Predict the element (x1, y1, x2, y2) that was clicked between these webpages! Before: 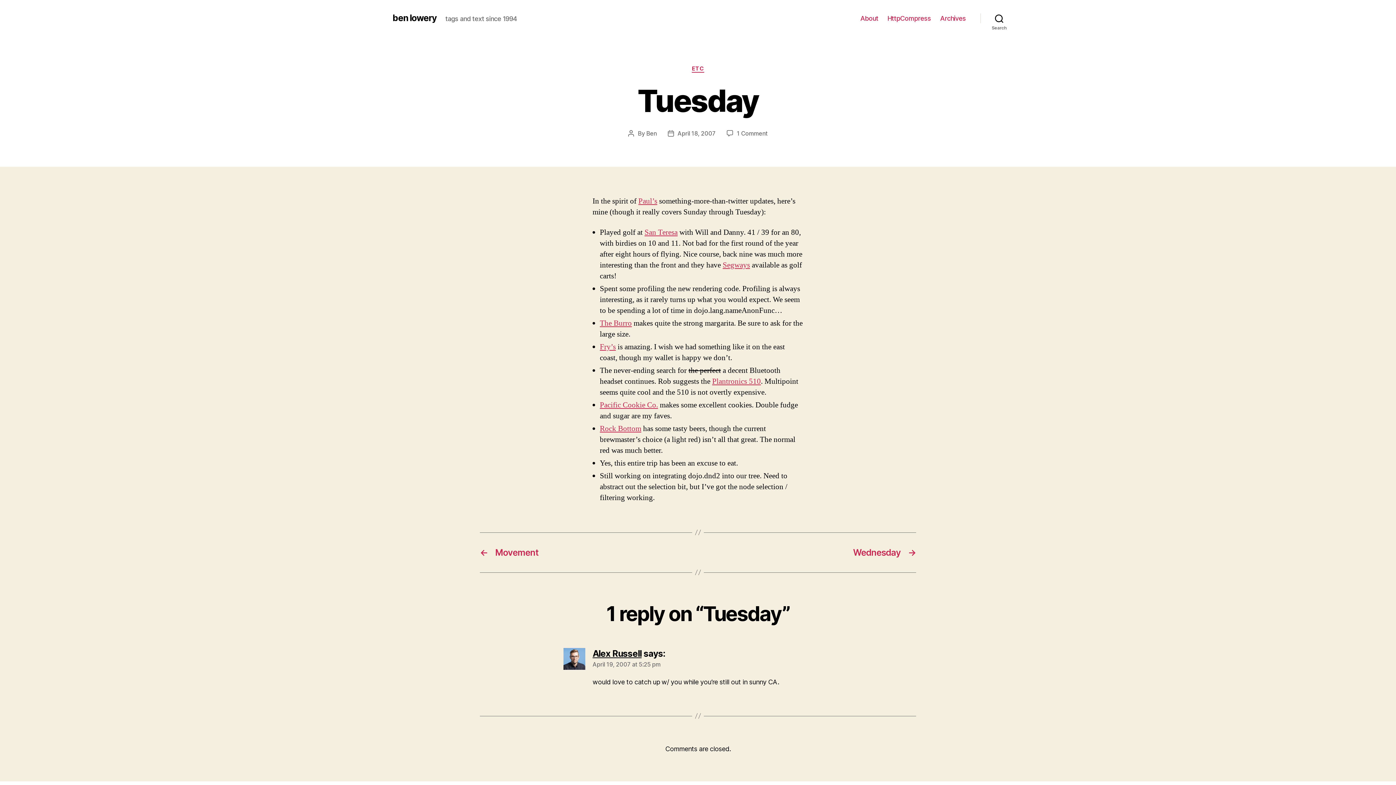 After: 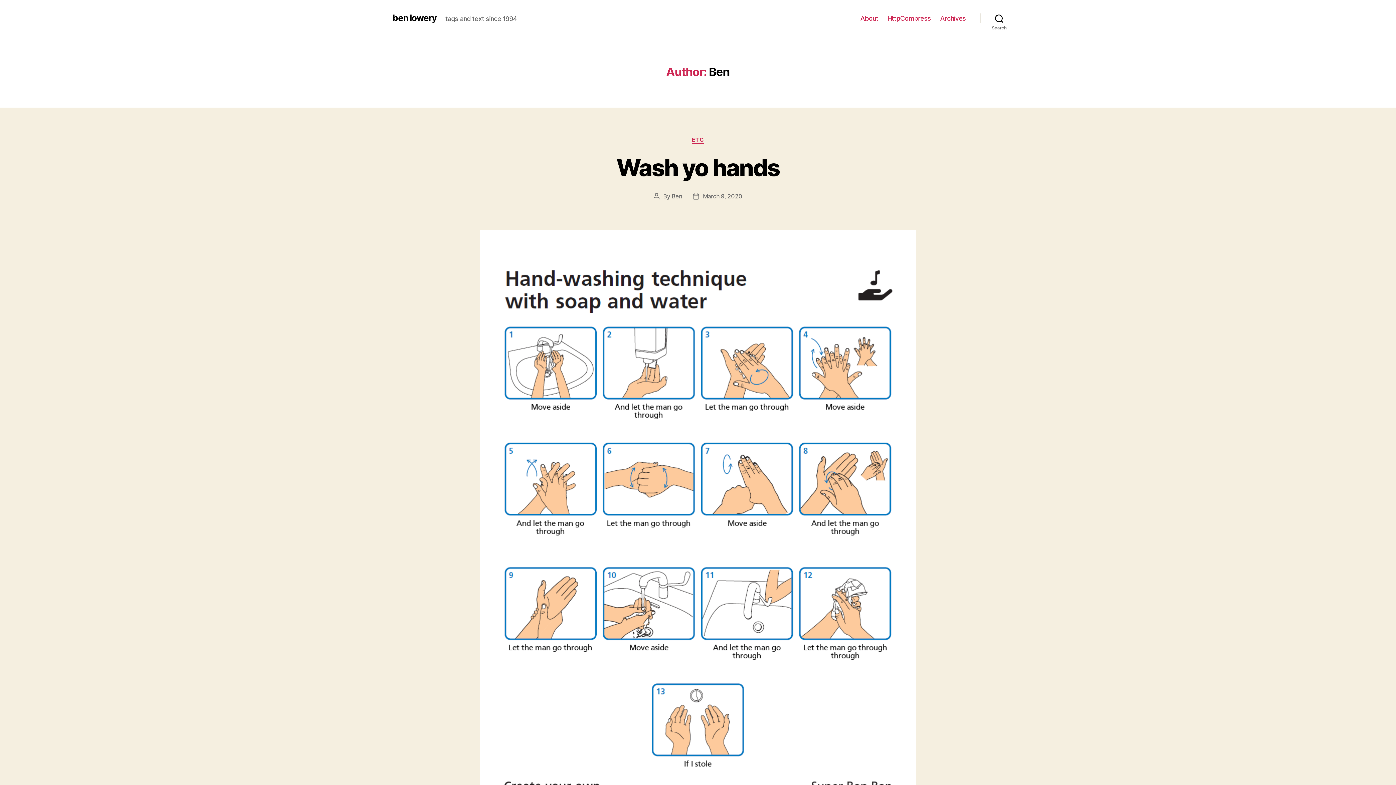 Action: label: Ben bbox: (646, 129, 657, 136)